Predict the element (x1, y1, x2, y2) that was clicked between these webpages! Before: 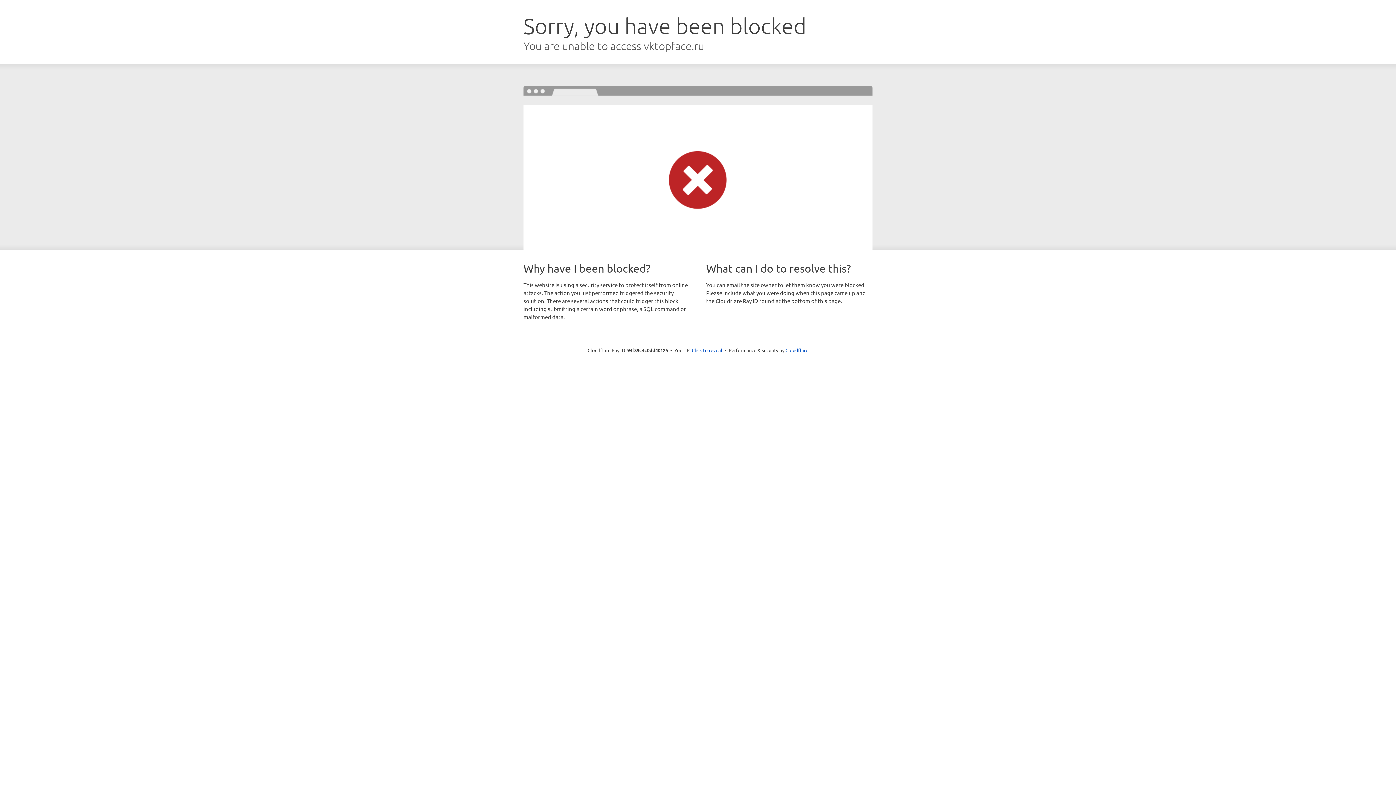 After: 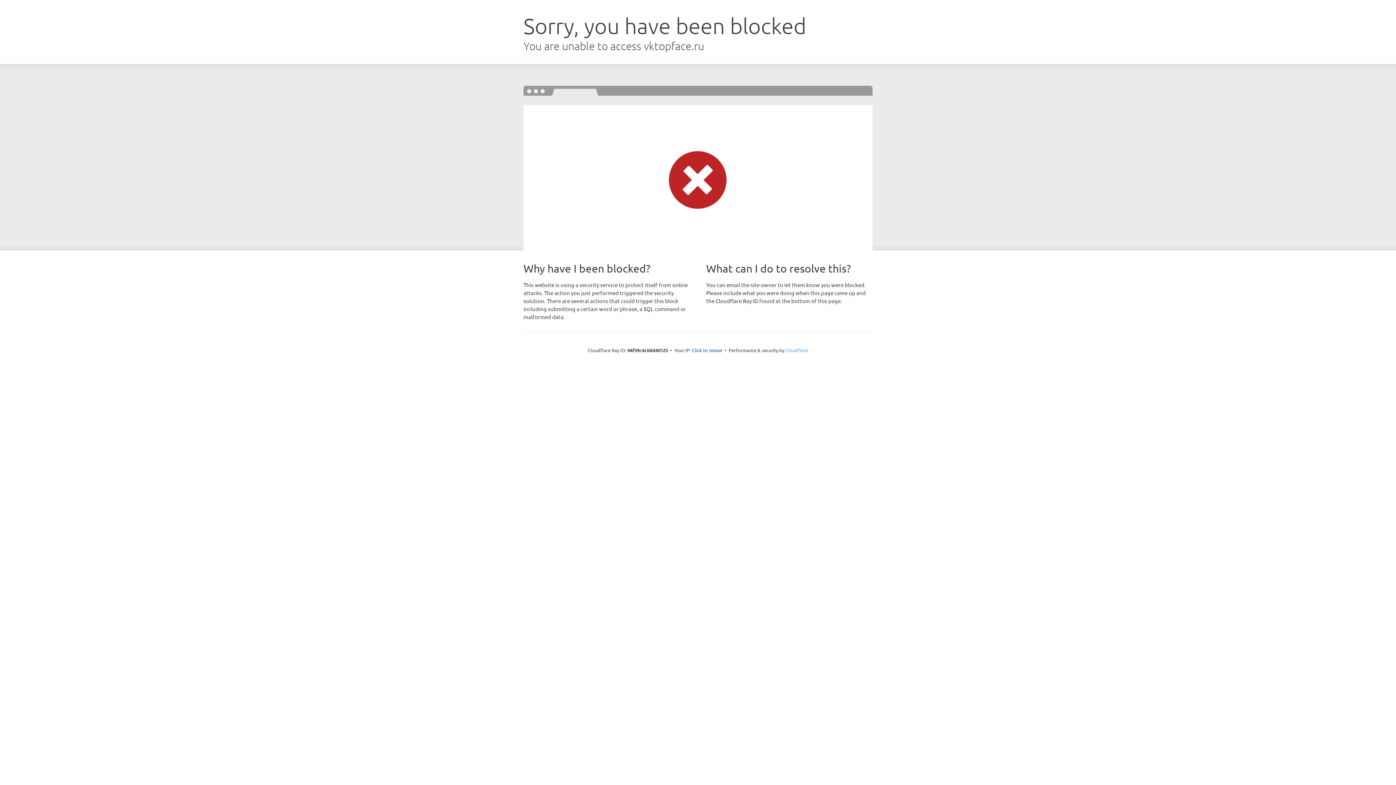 Action: label: Cloudflare bbox: (785, 347, 808, 353)